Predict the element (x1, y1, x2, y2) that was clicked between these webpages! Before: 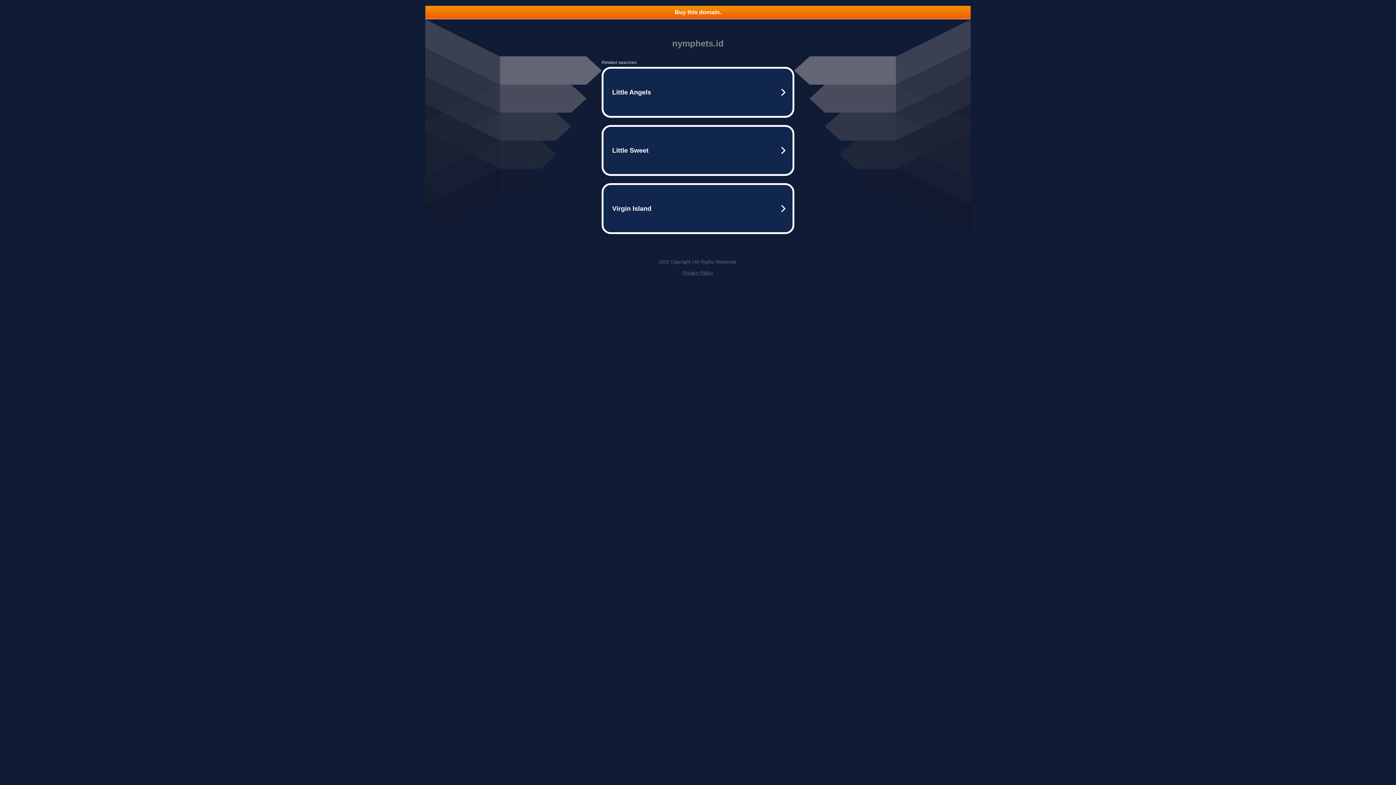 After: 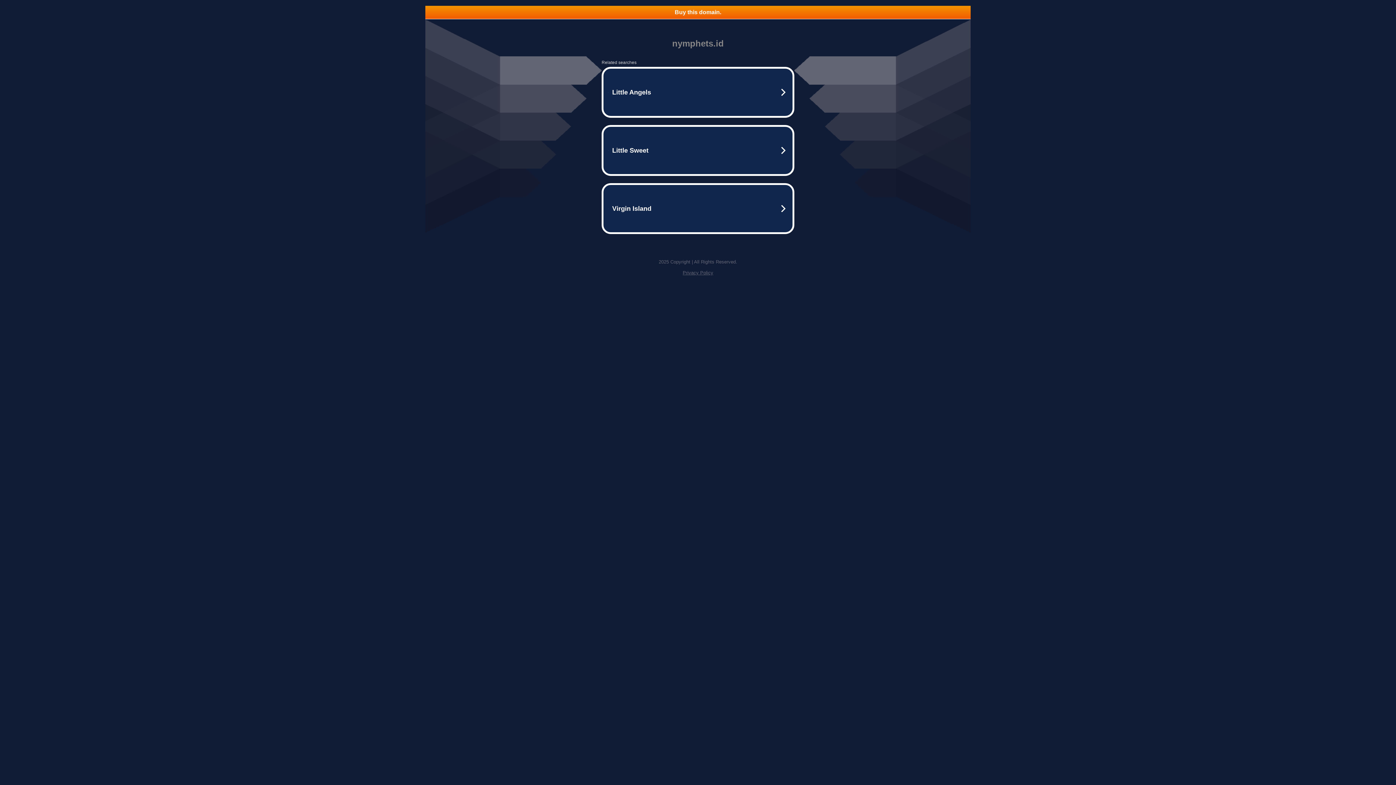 Action: label: Buy this domain. bbox: (425, 5, 970, 18)